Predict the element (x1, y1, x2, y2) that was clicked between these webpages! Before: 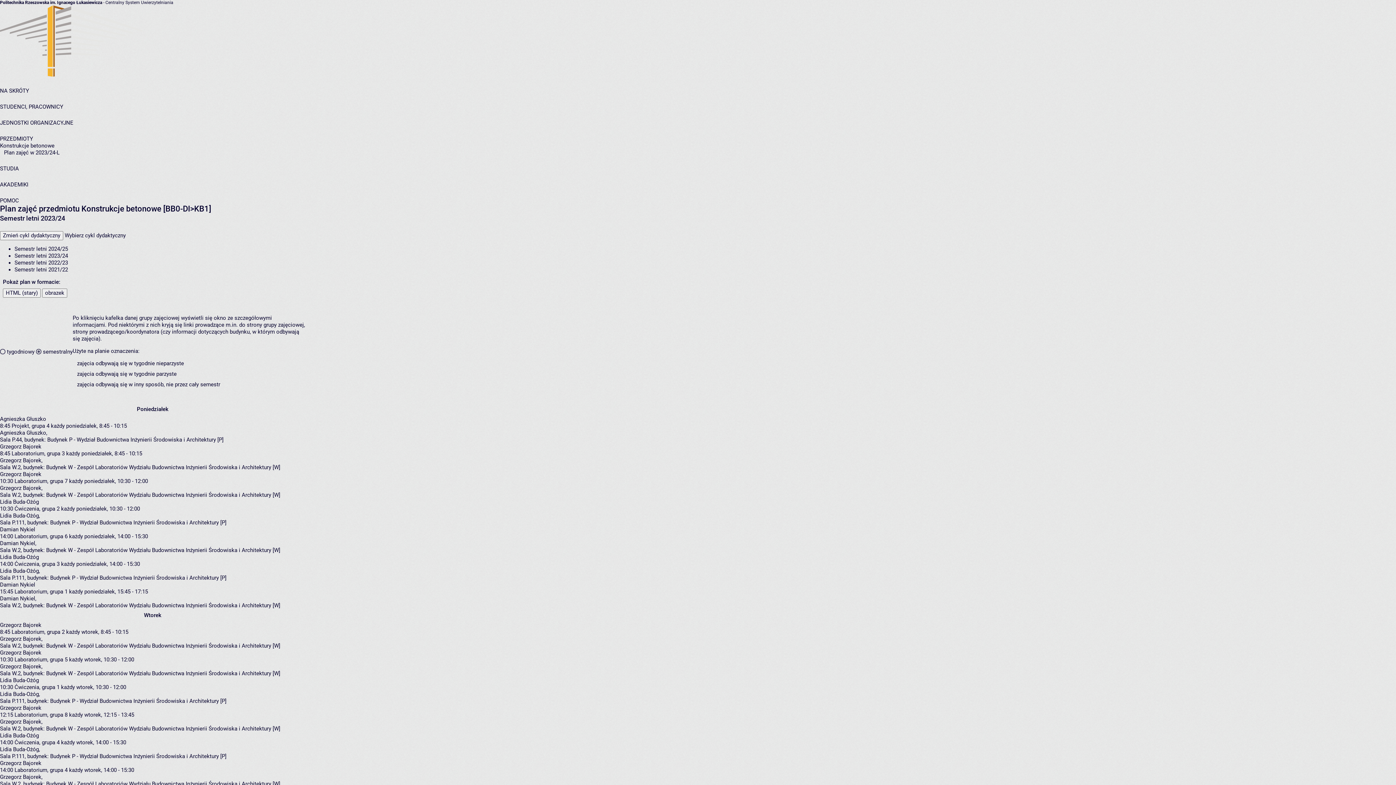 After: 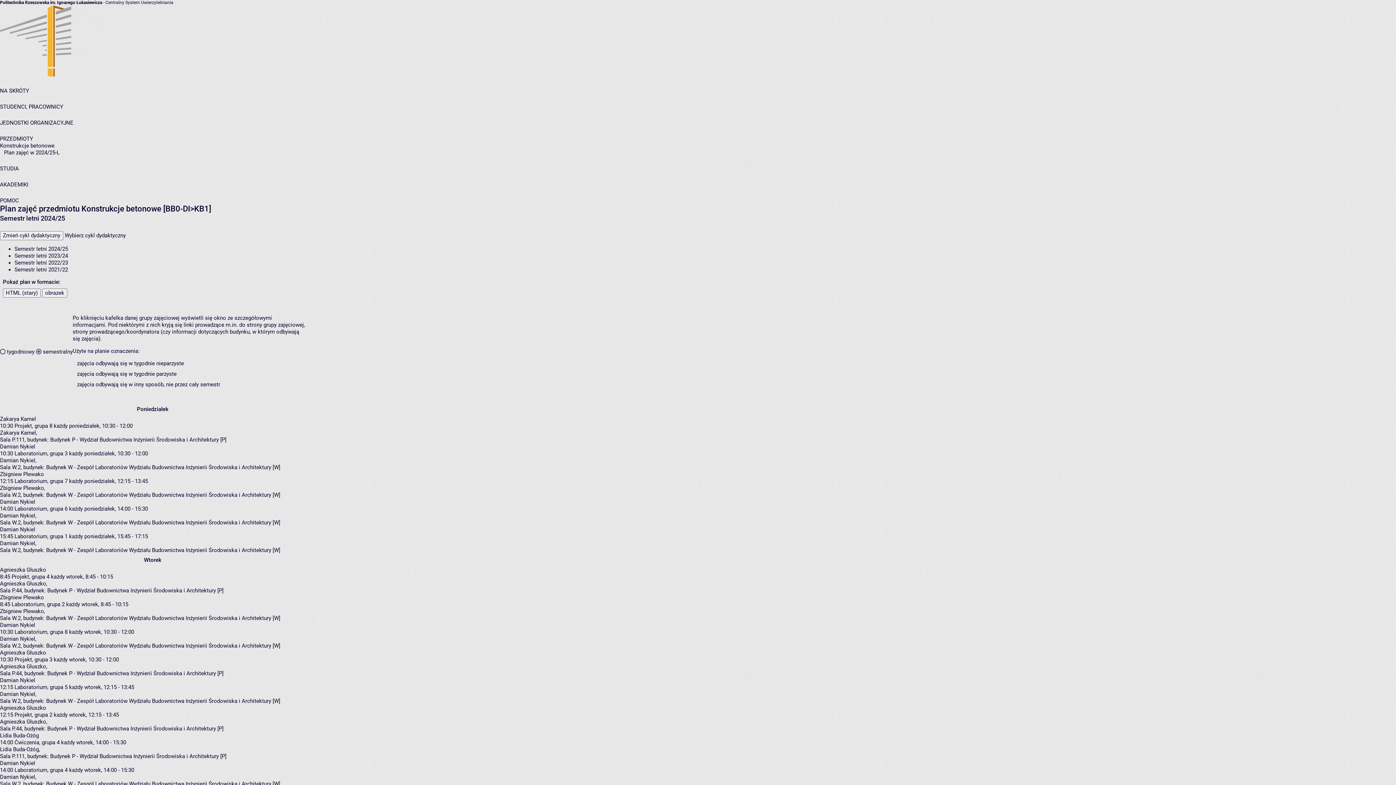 Action: label: Semestr letni 2024/25 bbox: (14, 245, 68, 252)